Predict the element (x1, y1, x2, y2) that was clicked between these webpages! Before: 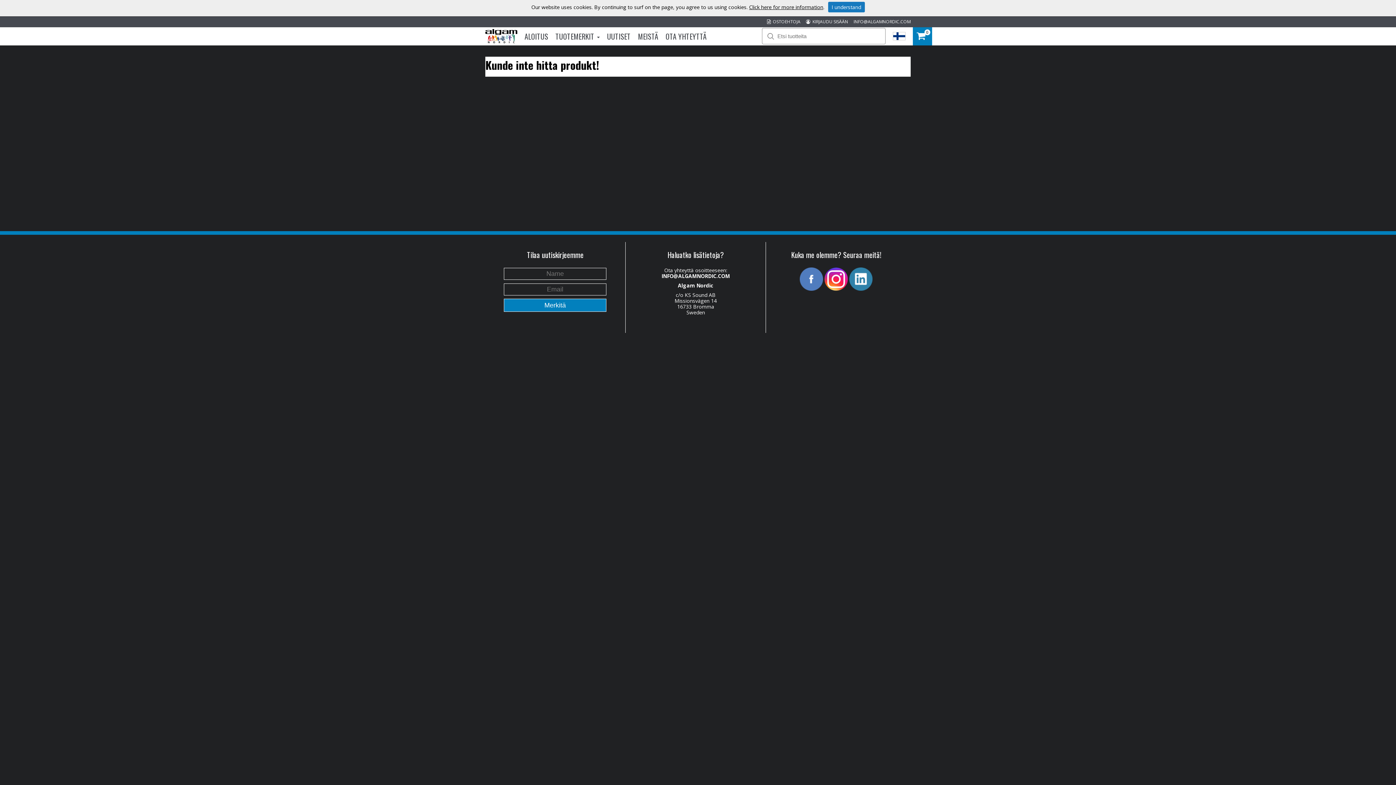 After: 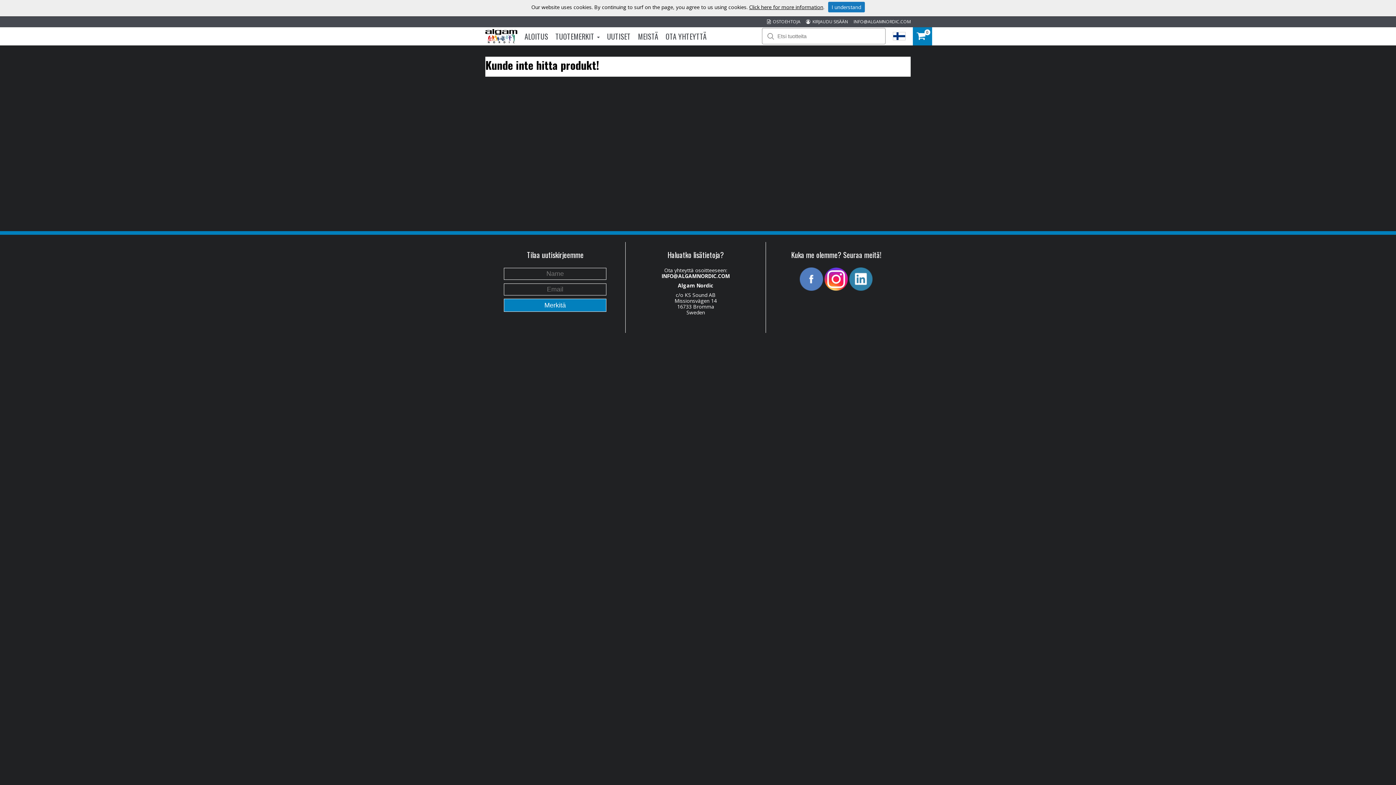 Action: bbox: (849, 285, 872, 292)